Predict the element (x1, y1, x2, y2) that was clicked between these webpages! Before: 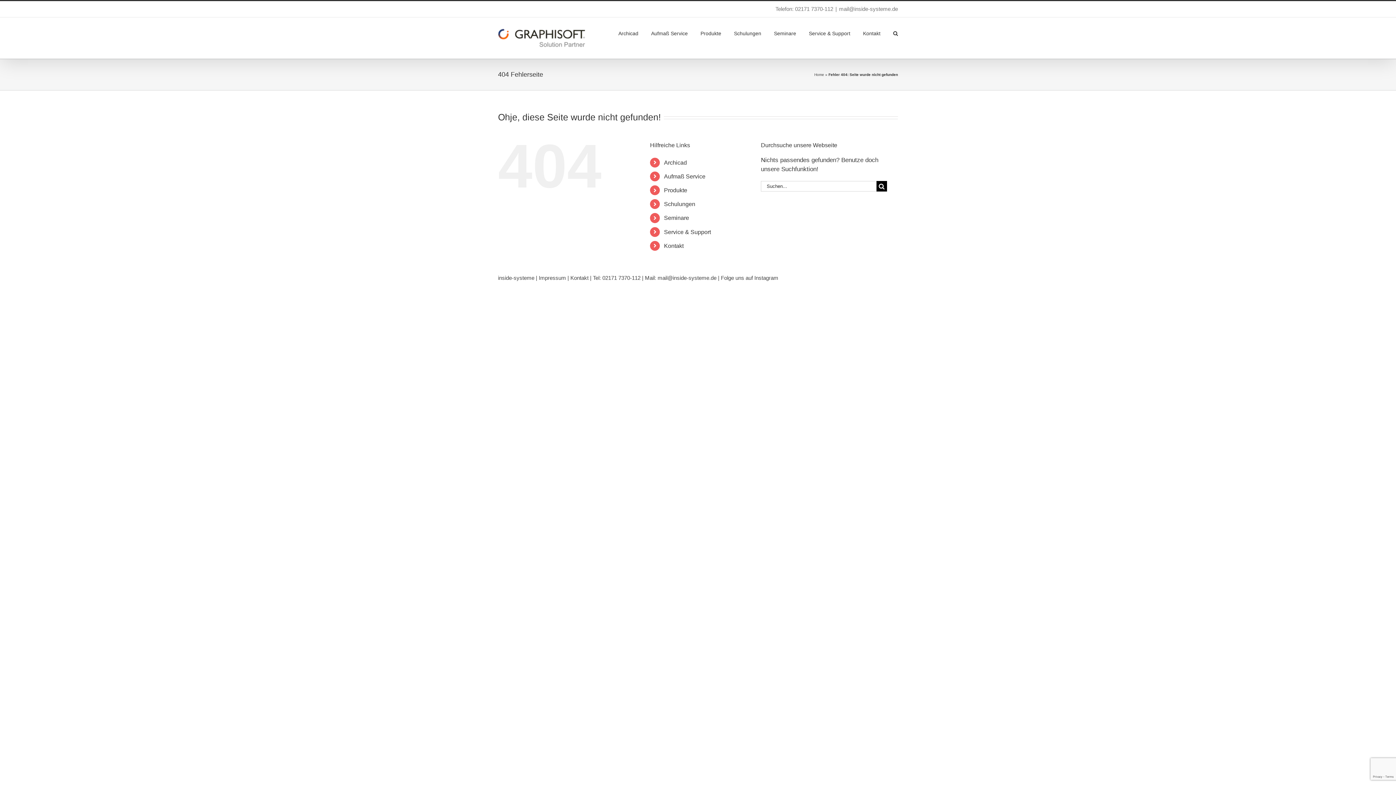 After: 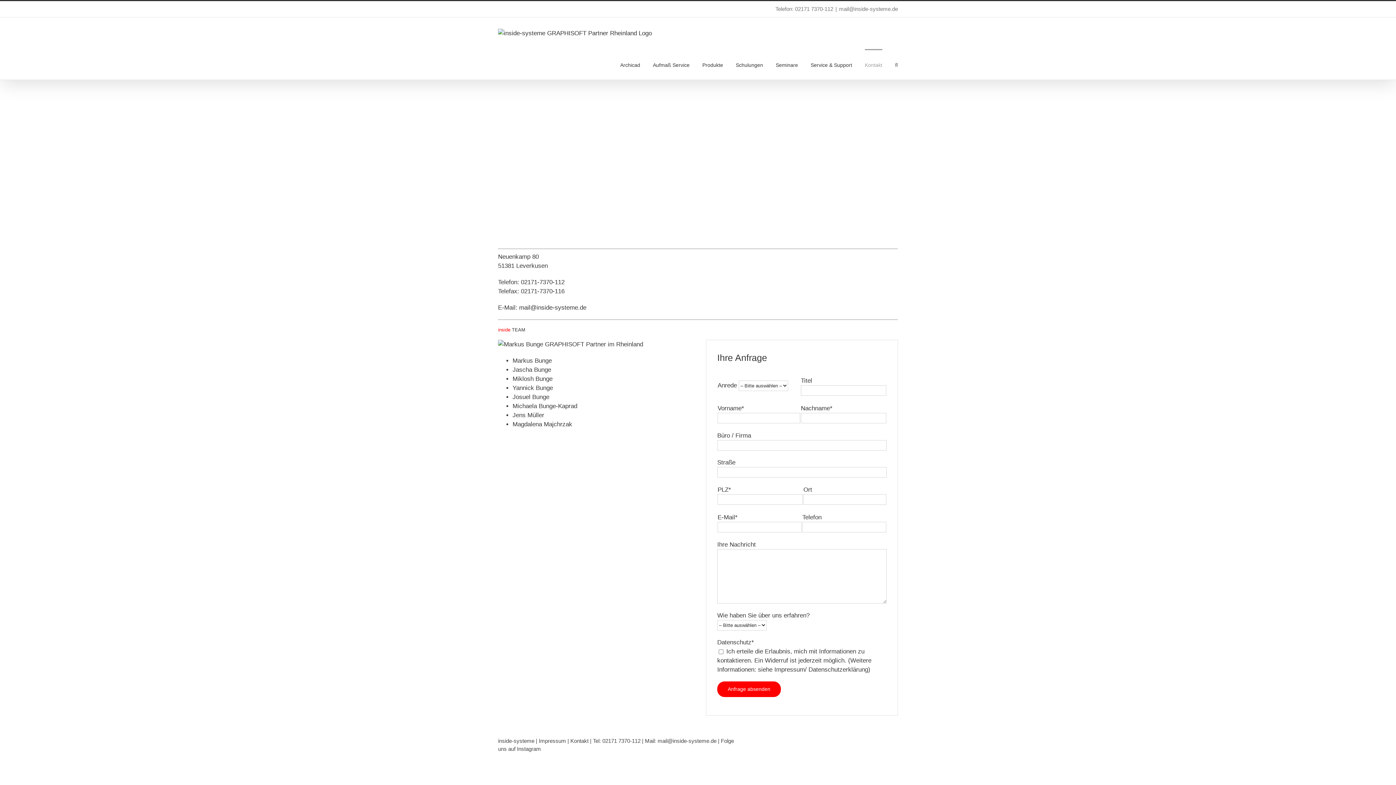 Action: label: Kontakt bbox: (570, 275, 588, 281)